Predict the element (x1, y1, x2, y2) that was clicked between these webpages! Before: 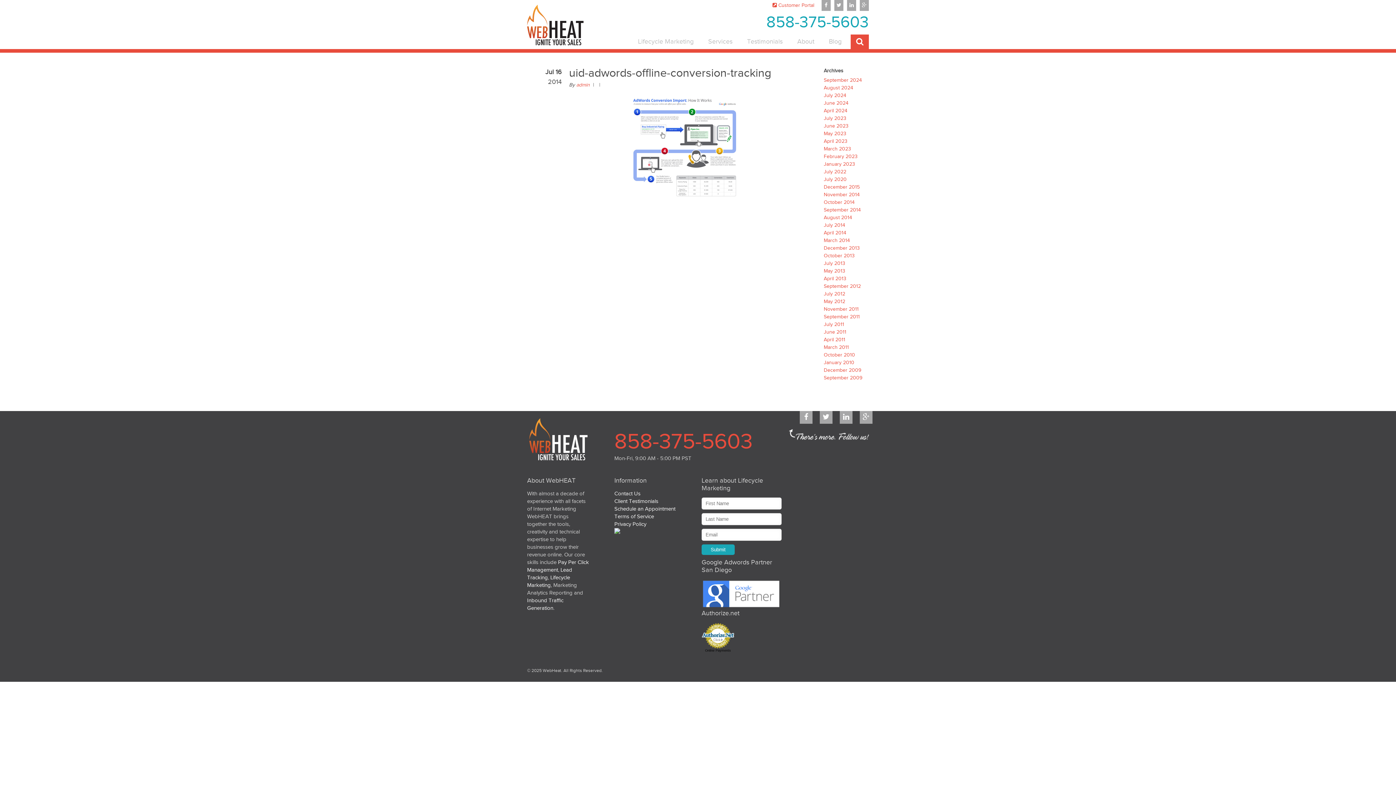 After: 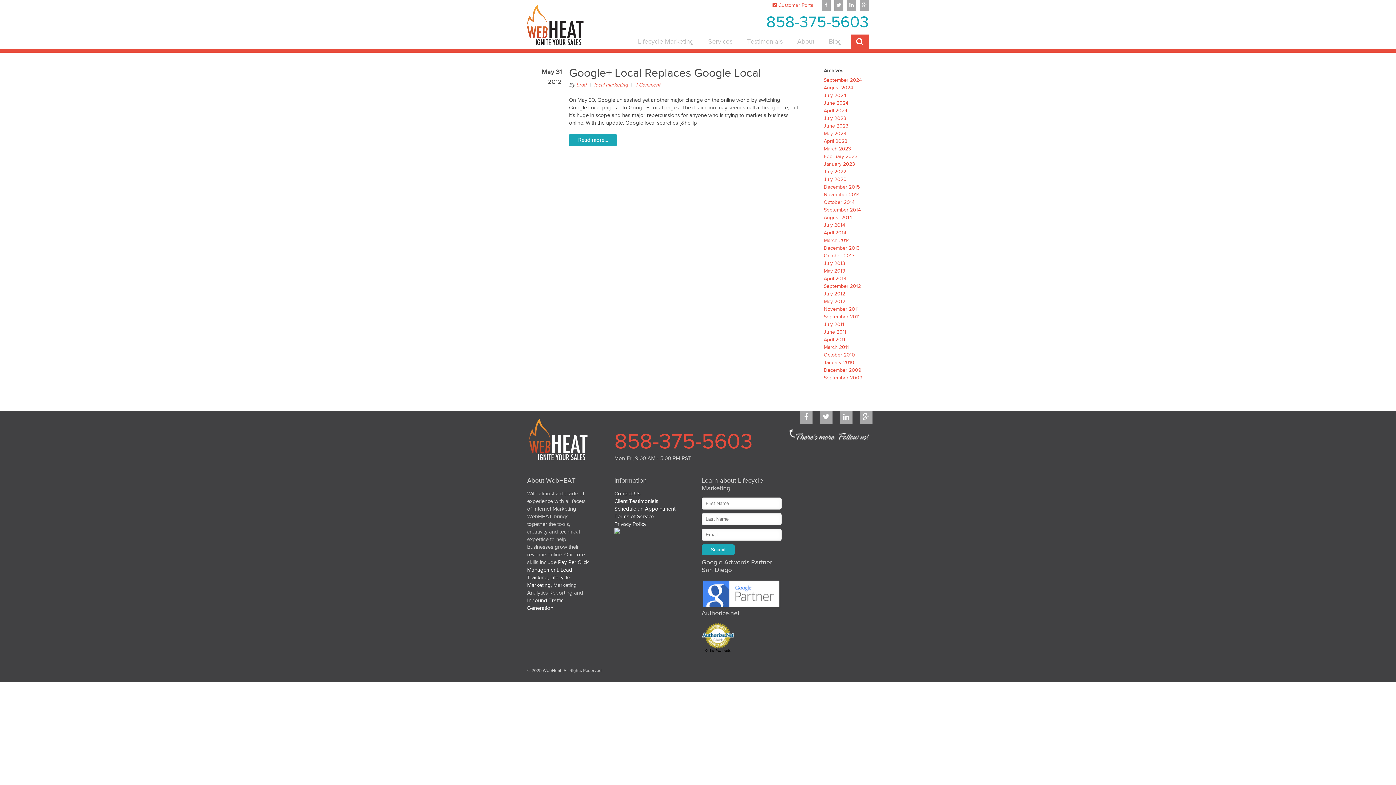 Action: label: May 2012 bbox: (824, 298, 845, 304)